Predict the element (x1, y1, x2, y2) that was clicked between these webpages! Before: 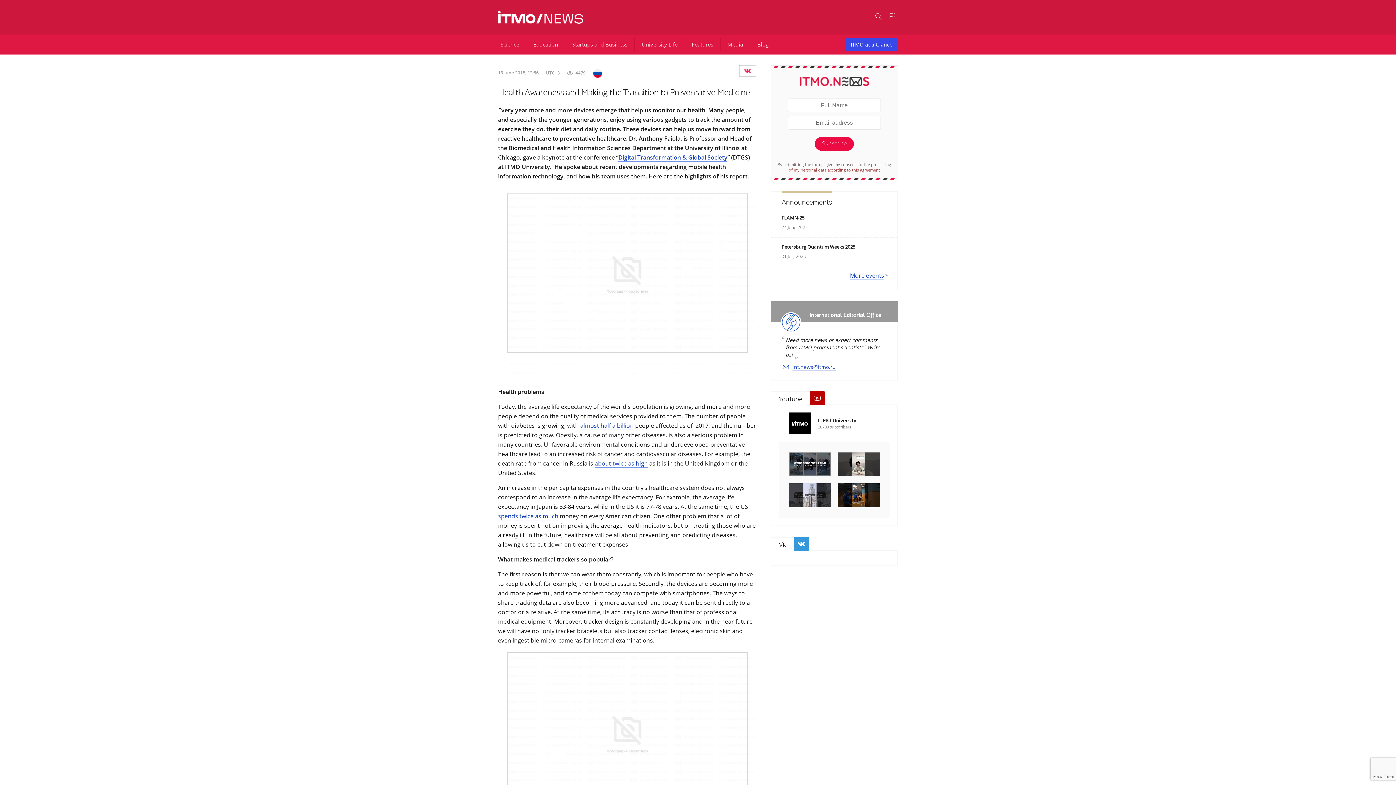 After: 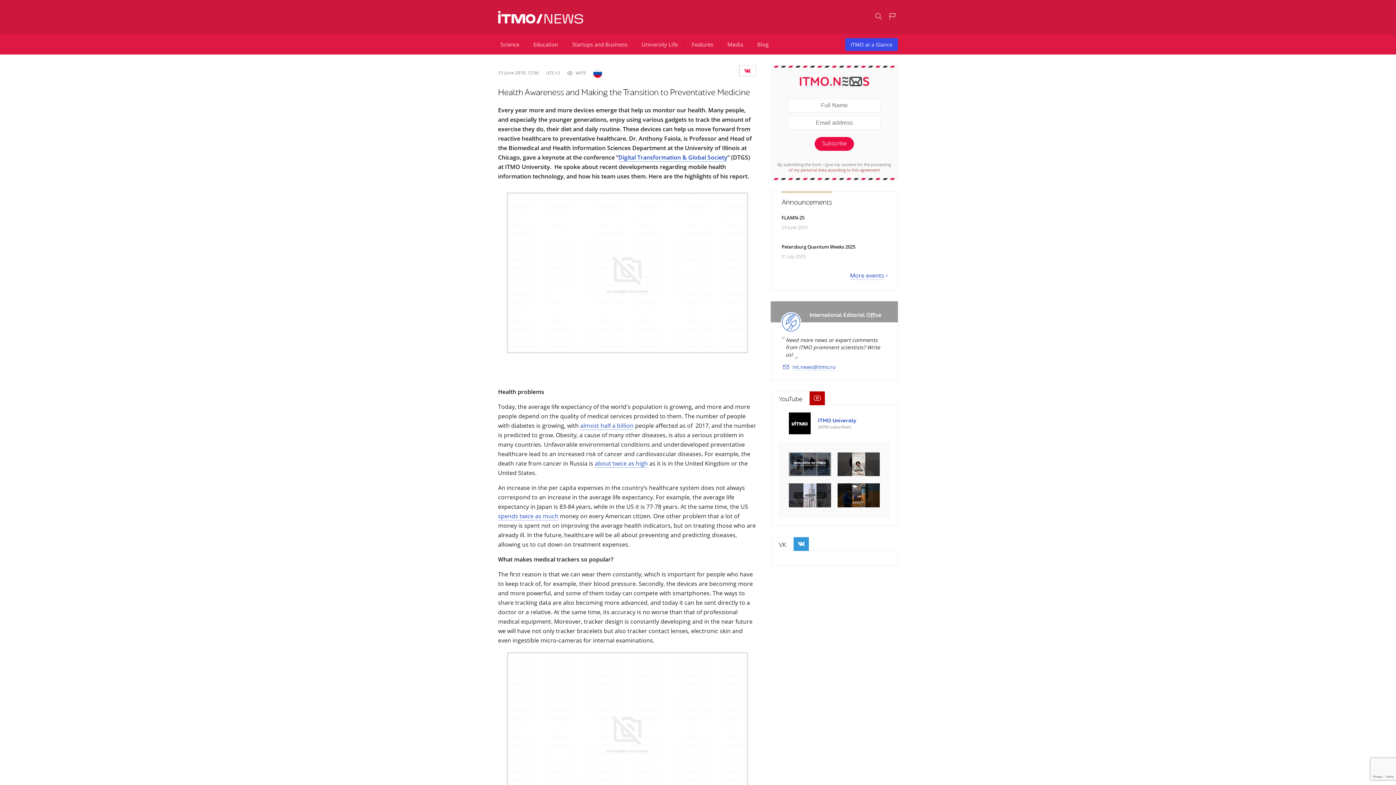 Action: bbox: (818, 417, 856, 424) label: ITMO University